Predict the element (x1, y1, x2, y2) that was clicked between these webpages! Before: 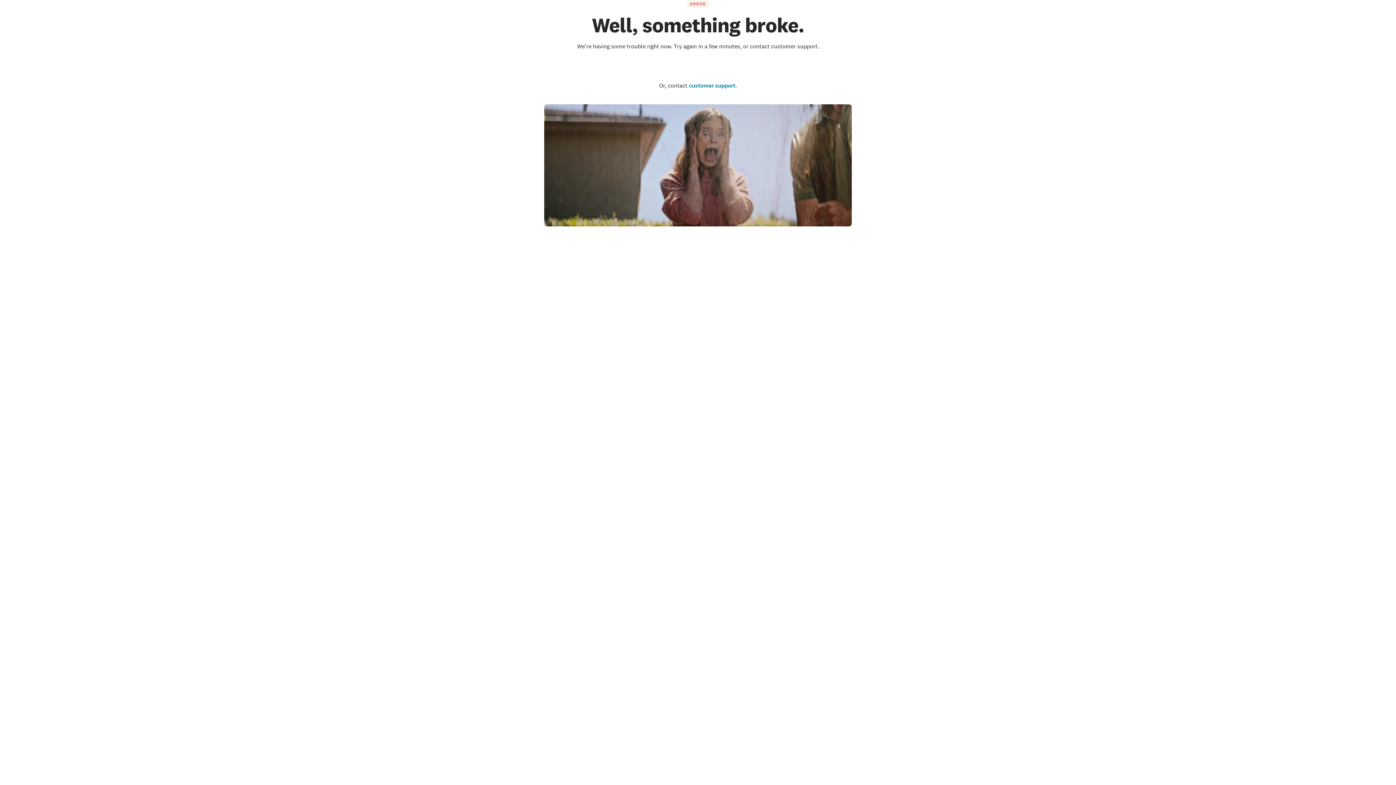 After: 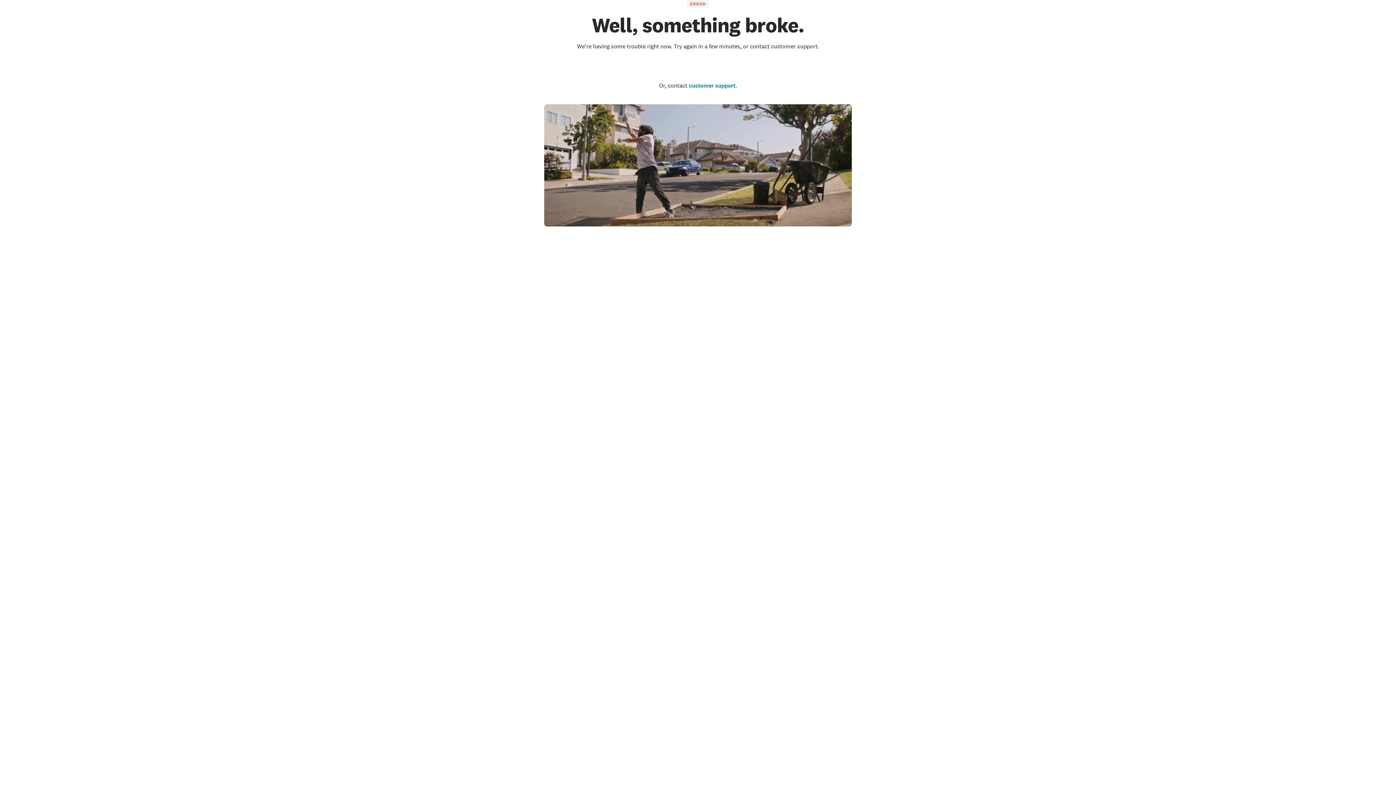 Action: bbox: (660, 58, 736, 75) label: Go to the homepage